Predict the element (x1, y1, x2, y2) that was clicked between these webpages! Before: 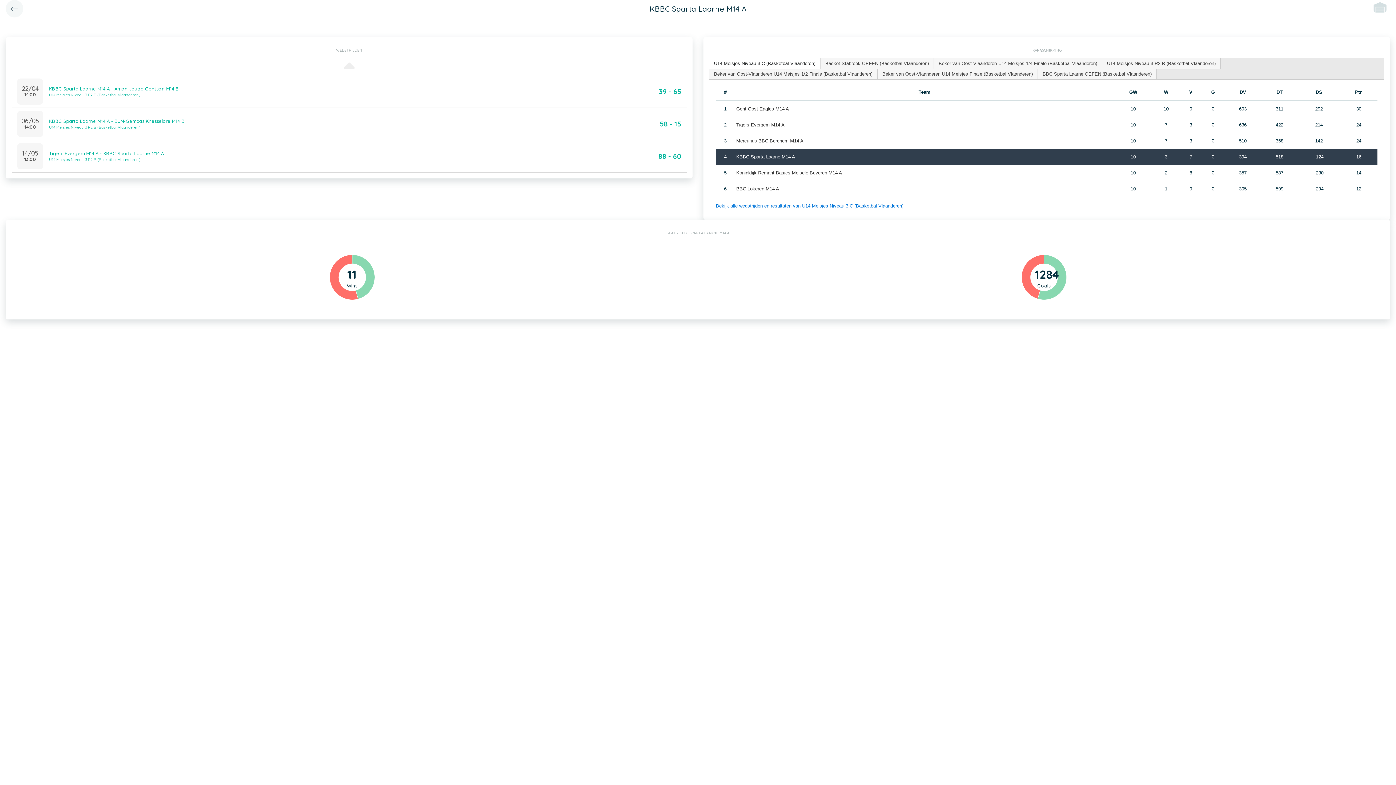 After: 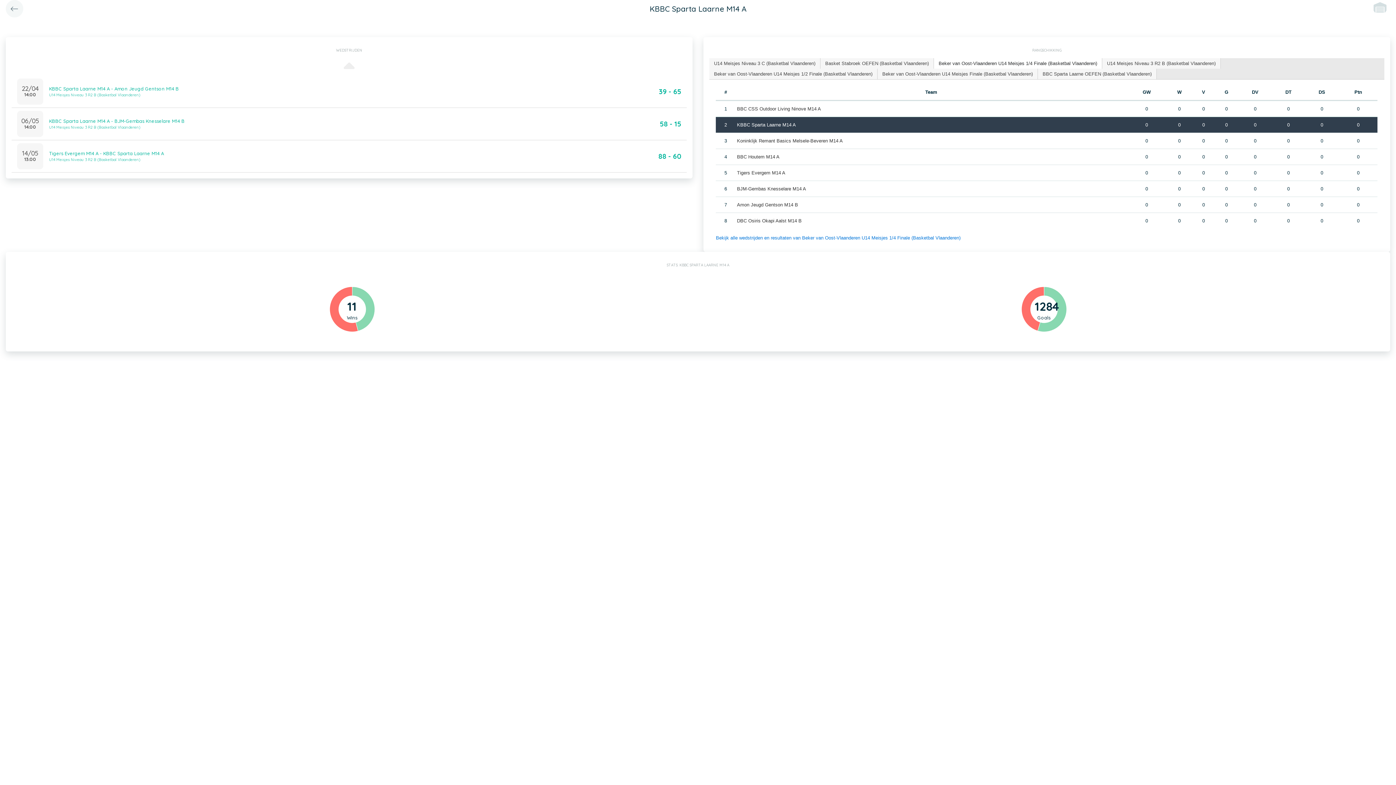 Action: bbox: (934, 58, 1102, 68) label: Beker van Oost-Vlaanderen U14 Meisjes 1/4 Finale (Basketbal Vlaanderen)